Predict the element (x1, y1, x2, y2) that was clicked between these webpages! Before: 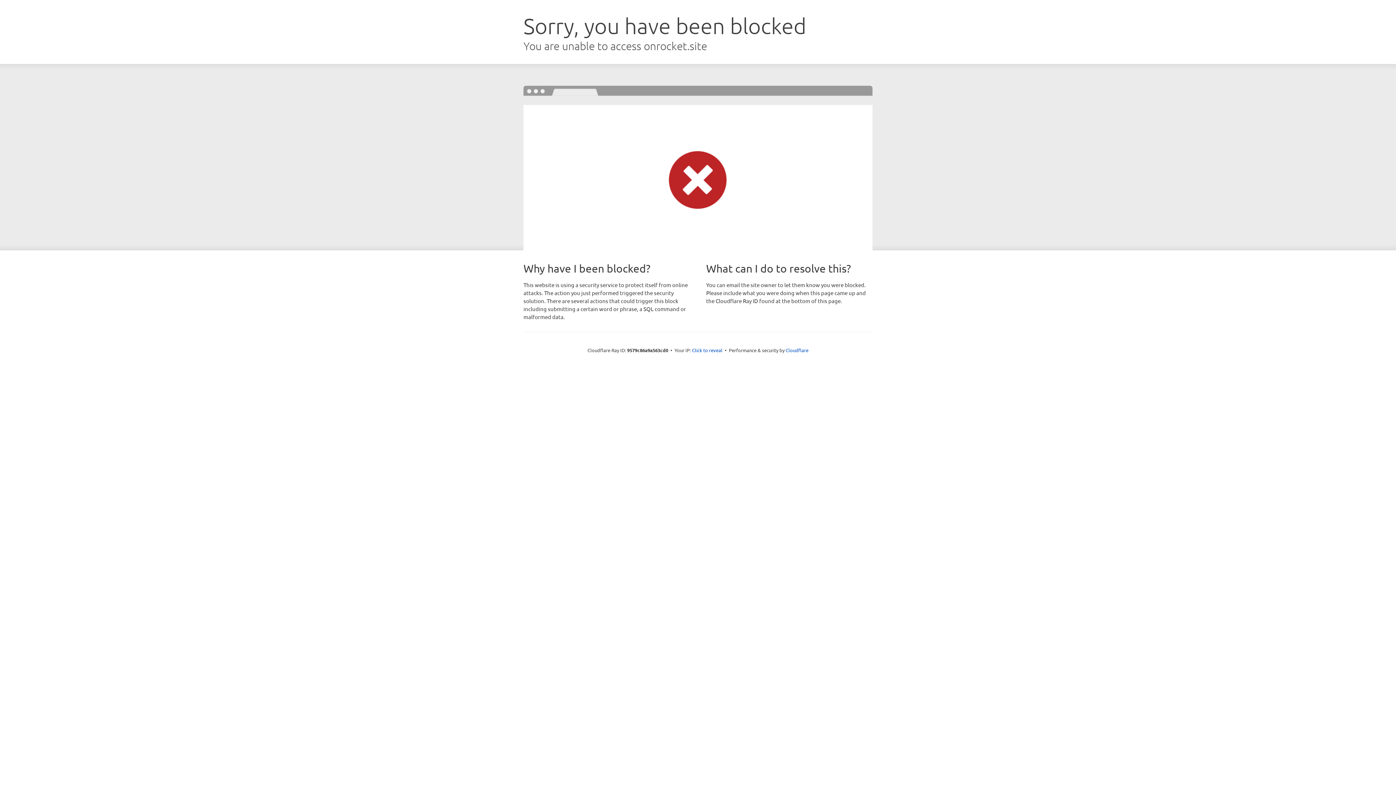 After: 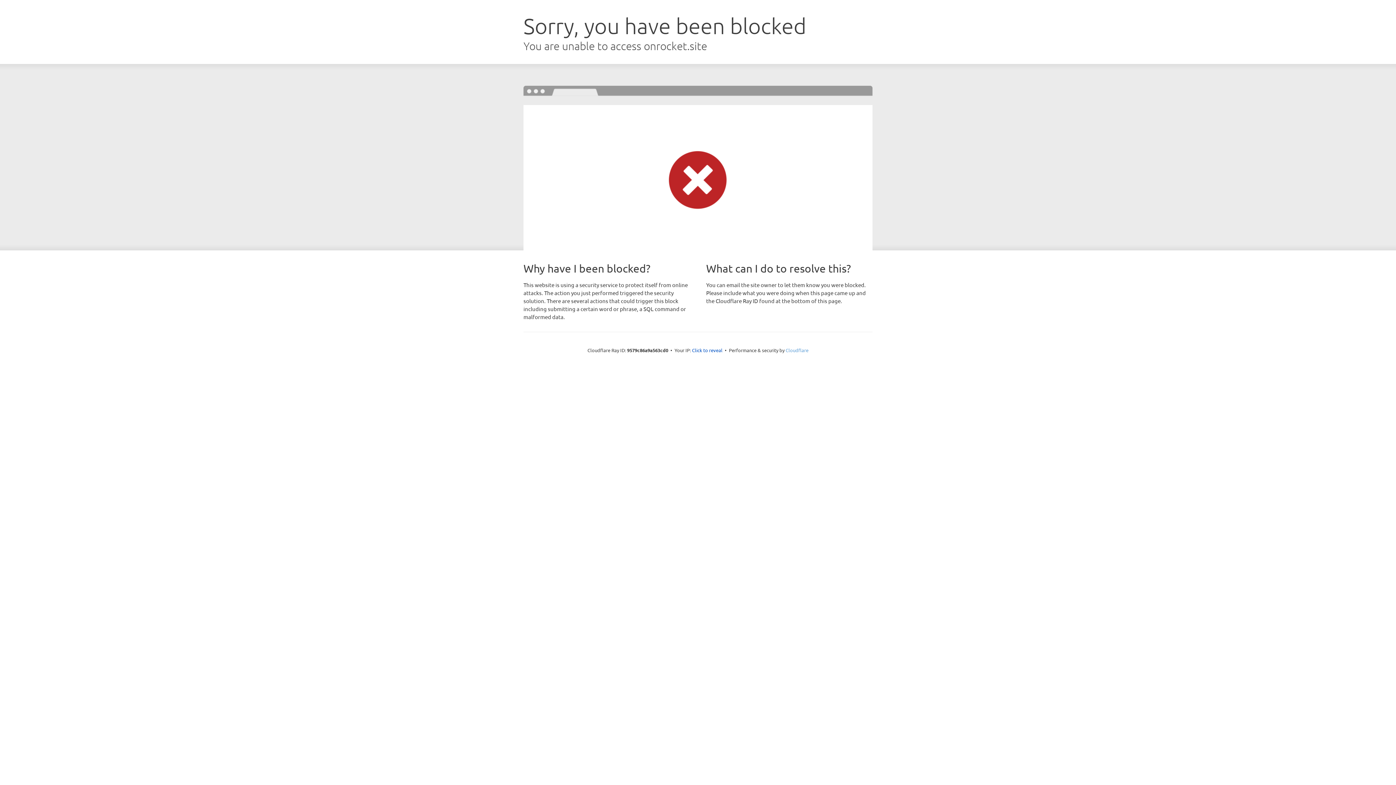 Action: bbox: (785, 347, 808, 353) label: Cloudflare